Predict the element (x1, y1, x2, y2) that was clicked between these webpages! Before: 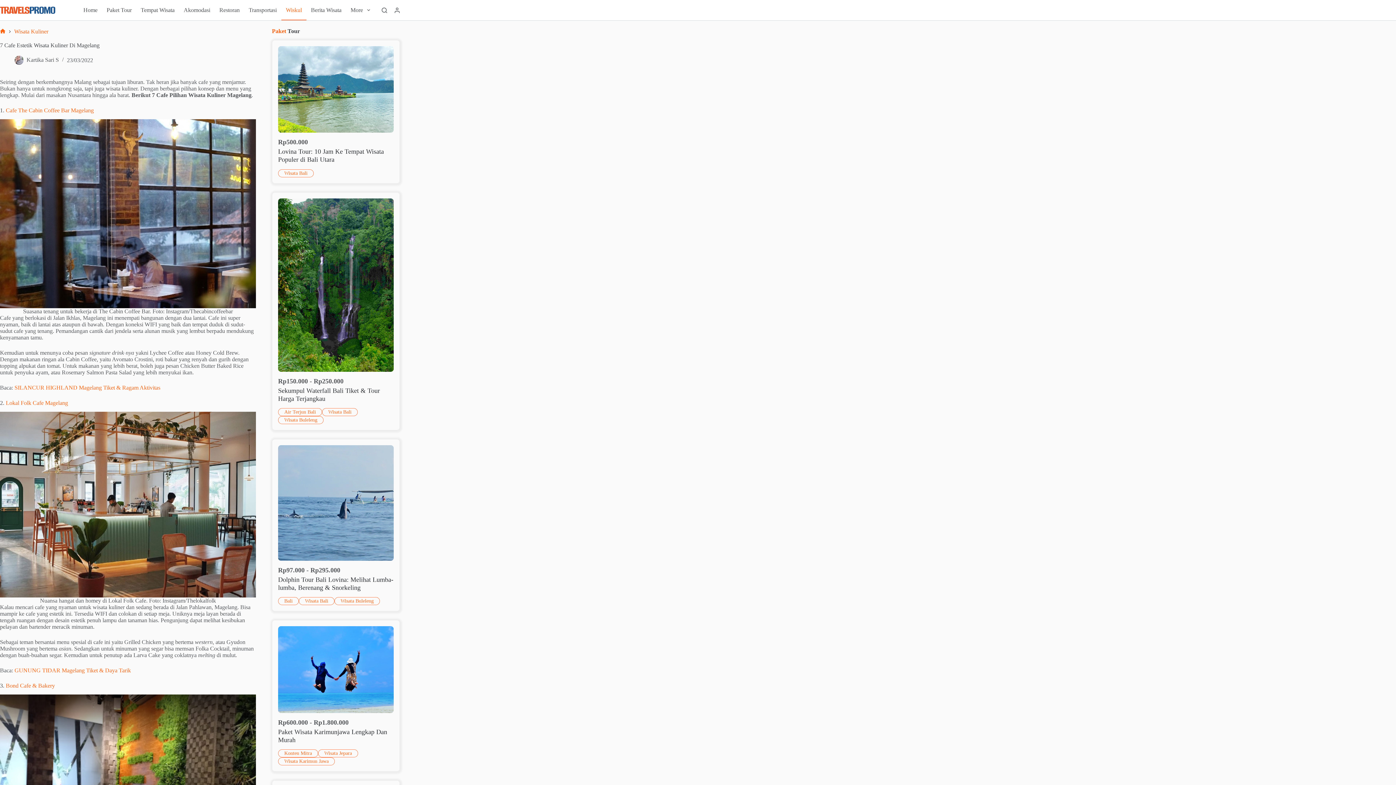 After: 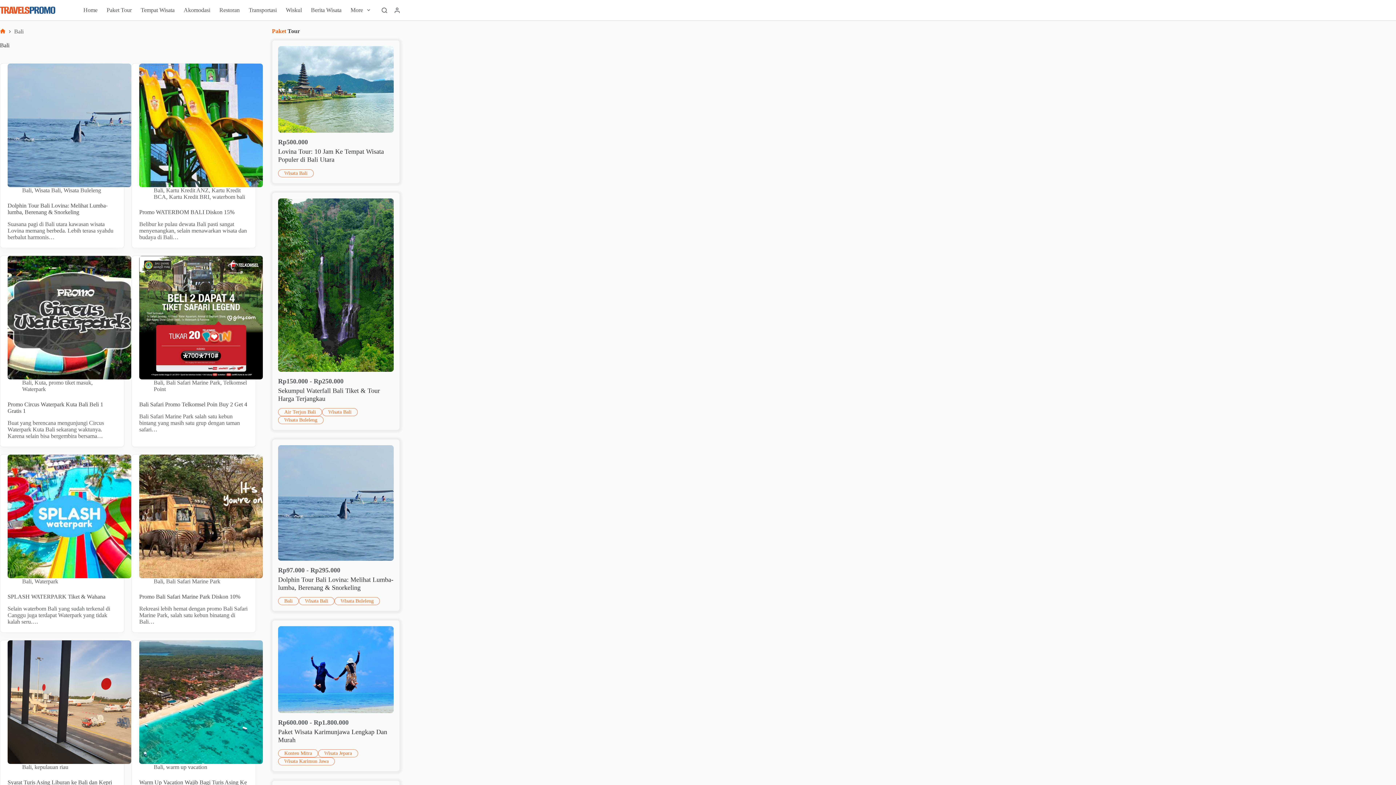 Action: label: Bali bbox: (278, 597, 298, 605)